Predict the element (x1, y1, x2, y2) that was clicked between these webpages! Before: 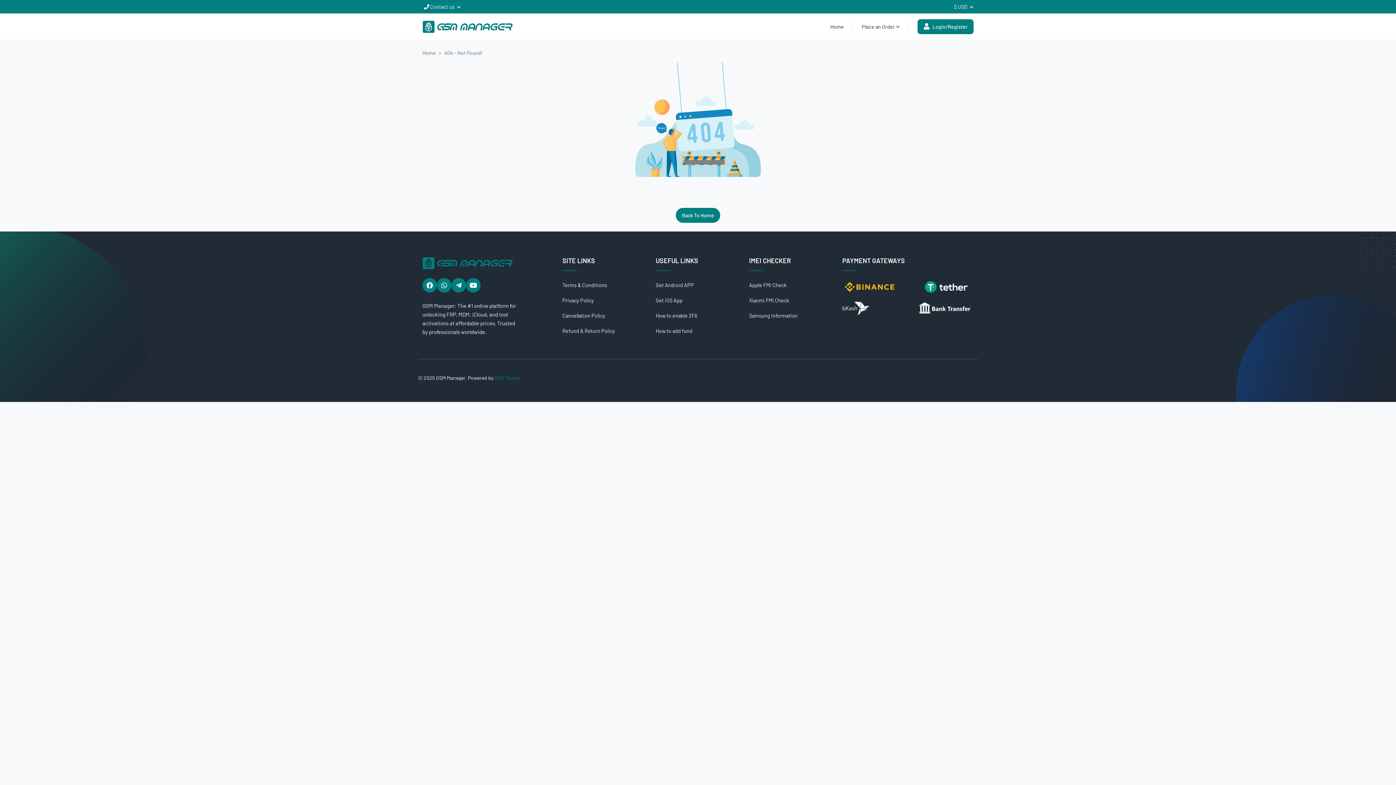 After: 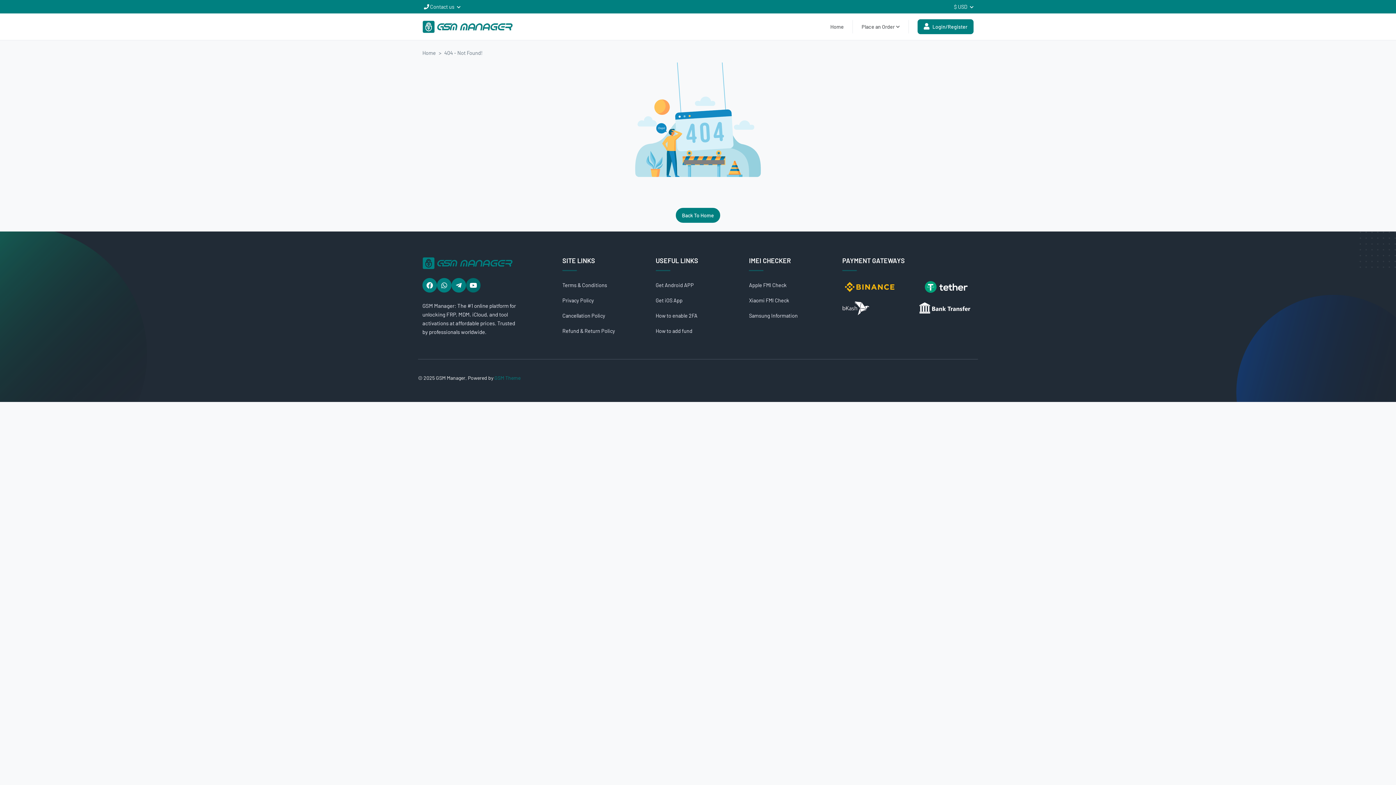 Action: bbox: (466, 278, 480, 292)